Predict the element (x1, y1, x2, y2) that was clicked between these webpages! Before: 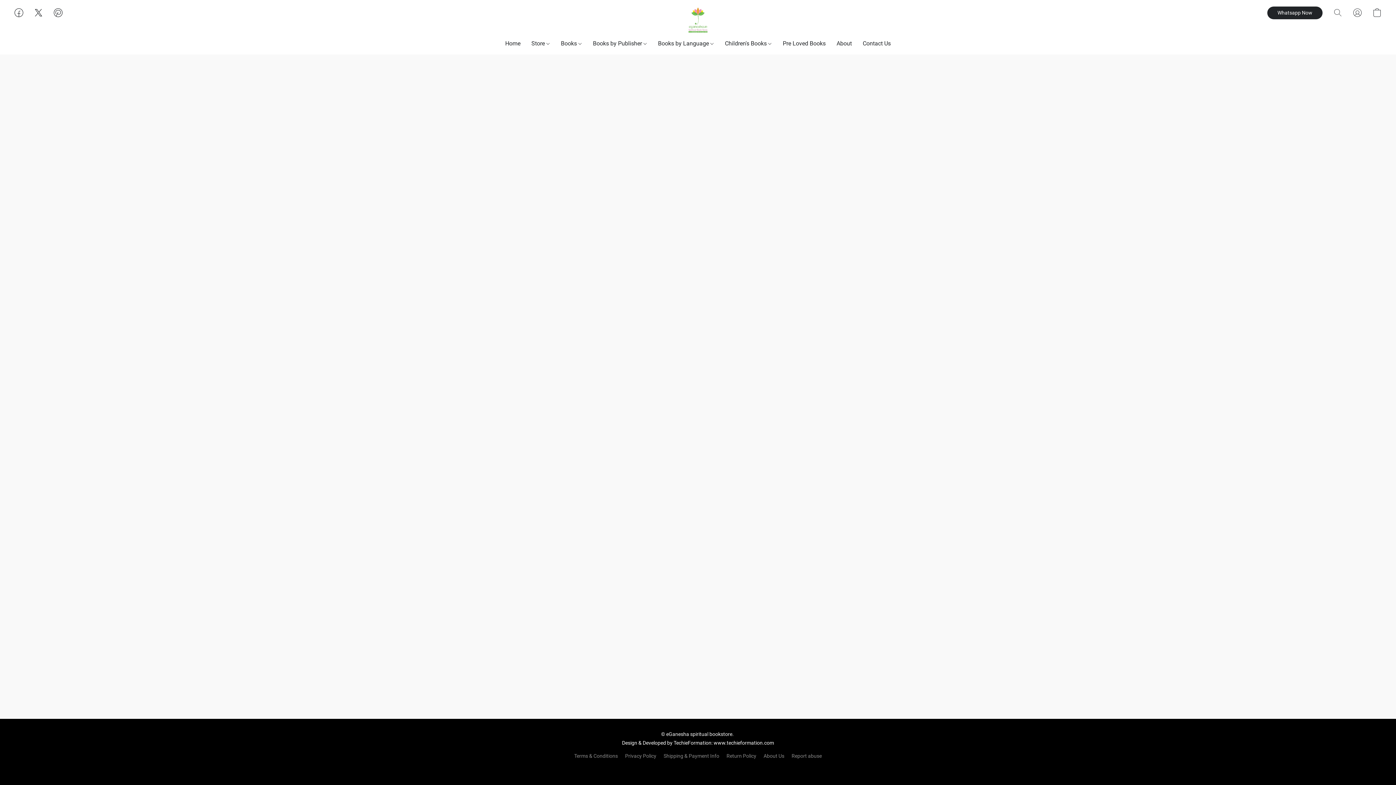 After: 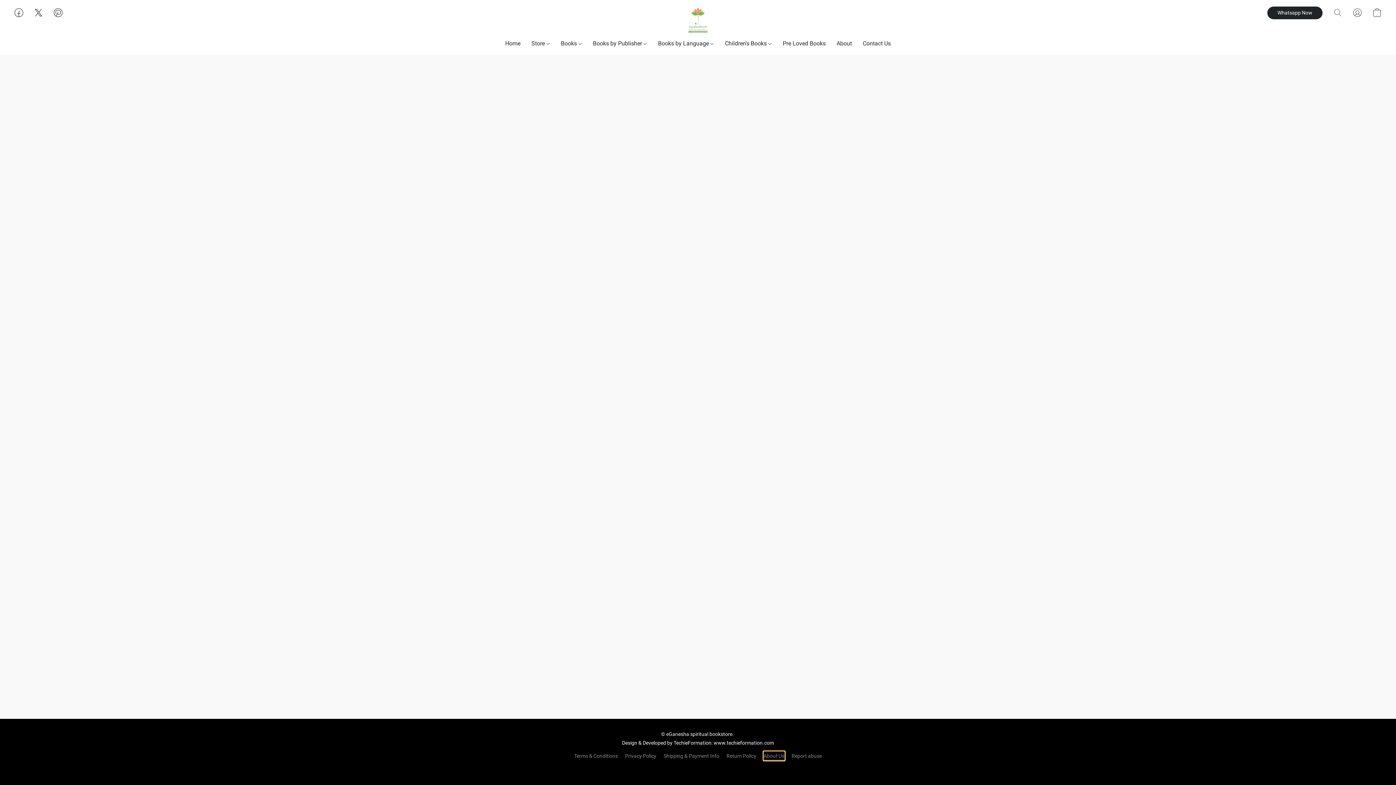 Action: bbox: (763, 752, 784, 760) label: About Us